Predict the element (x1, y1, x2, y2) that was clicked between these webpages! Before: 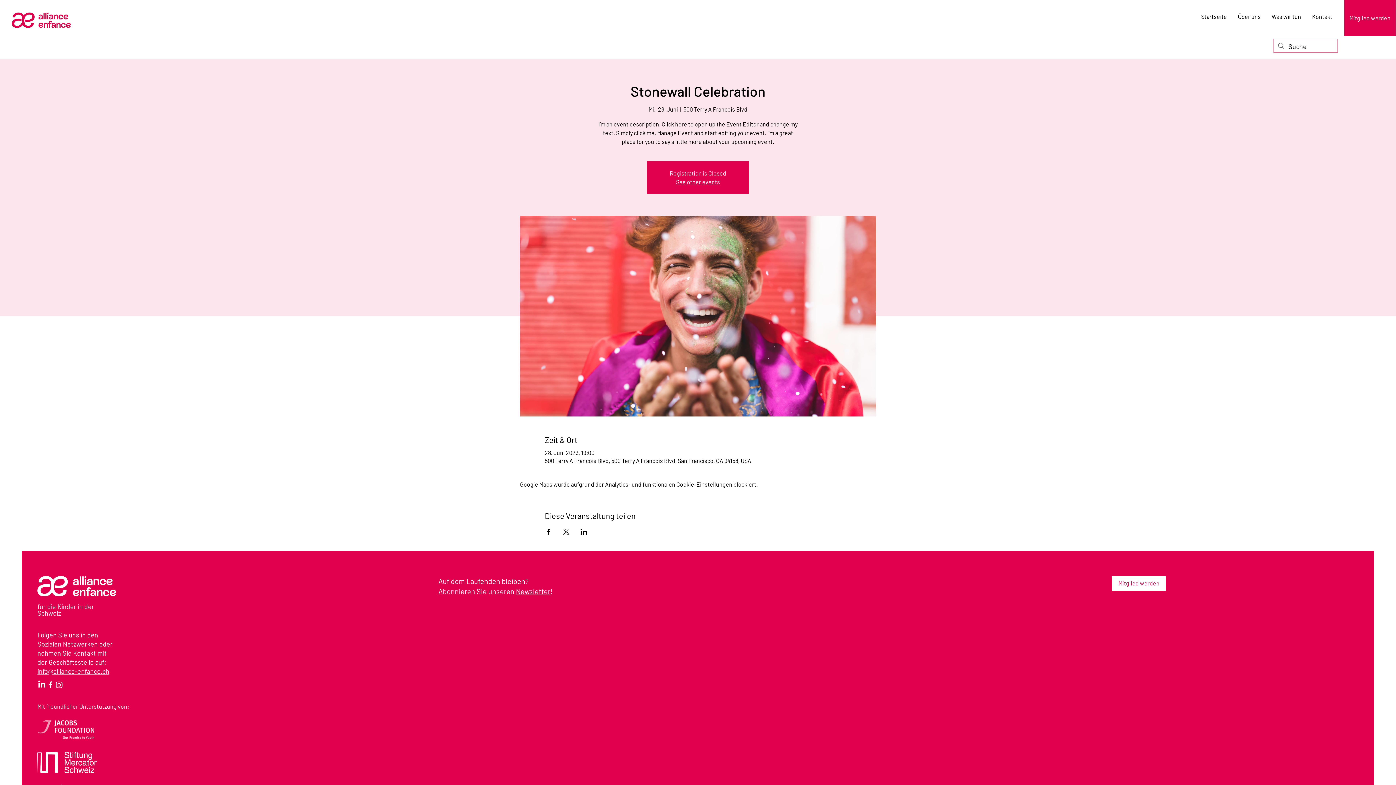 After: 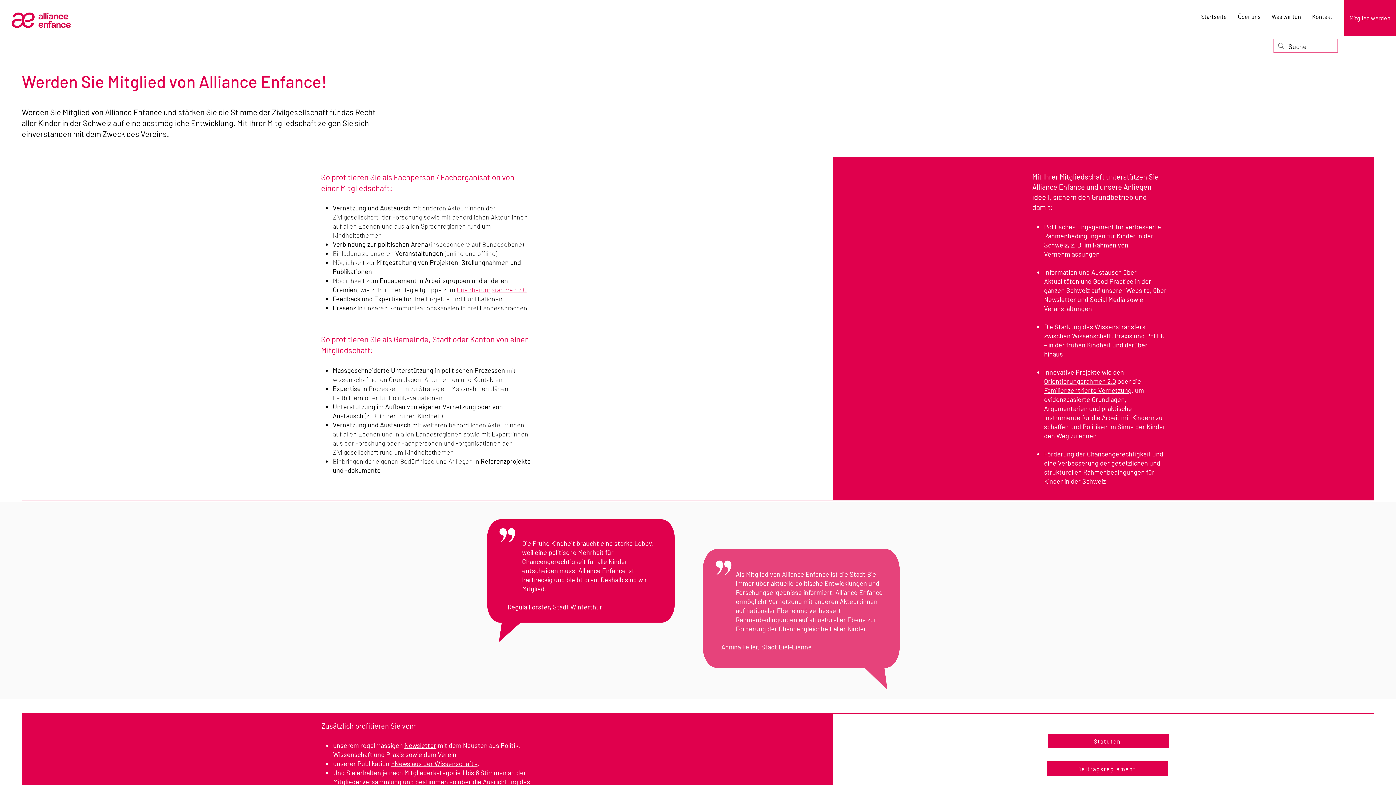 Action: label: Mitglied werden bbox: (1344, 0, 1396, 36)